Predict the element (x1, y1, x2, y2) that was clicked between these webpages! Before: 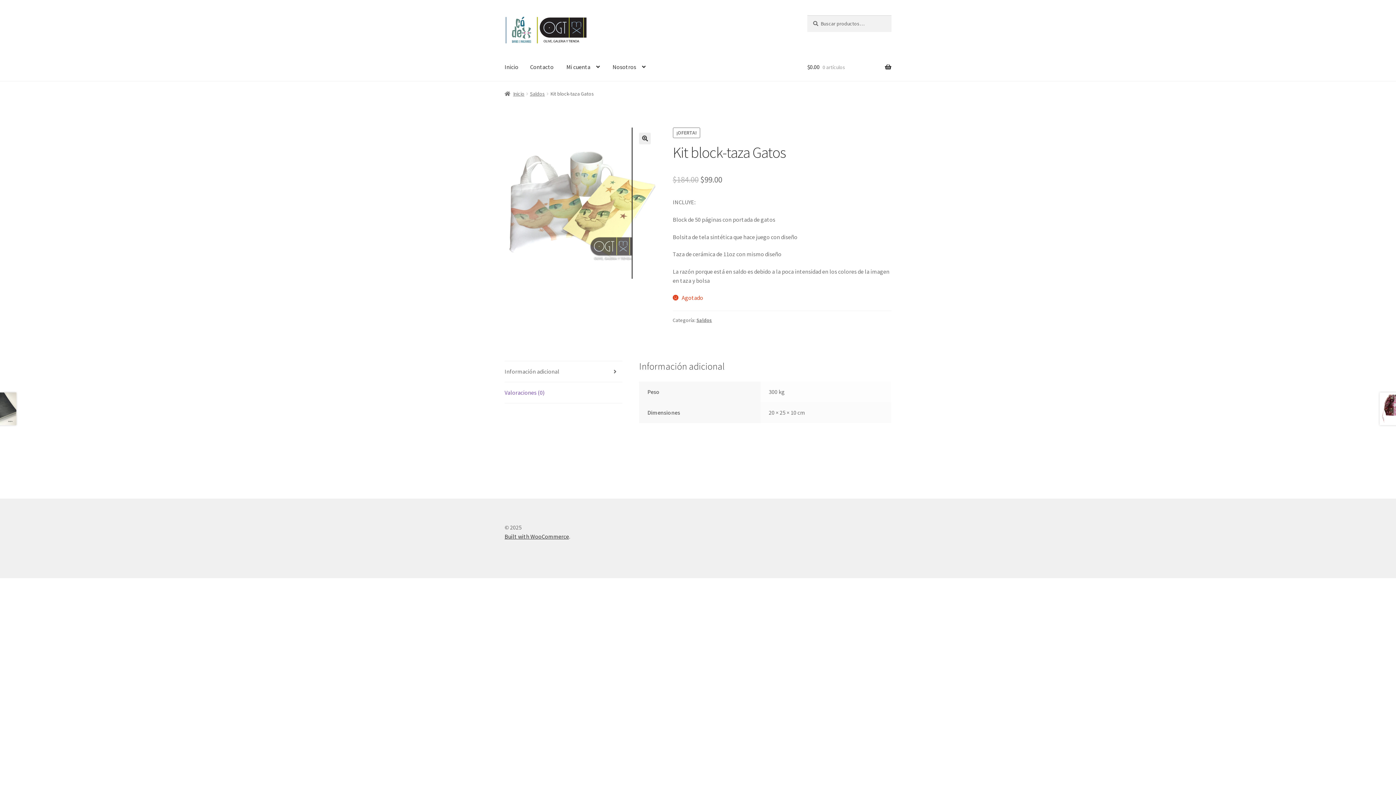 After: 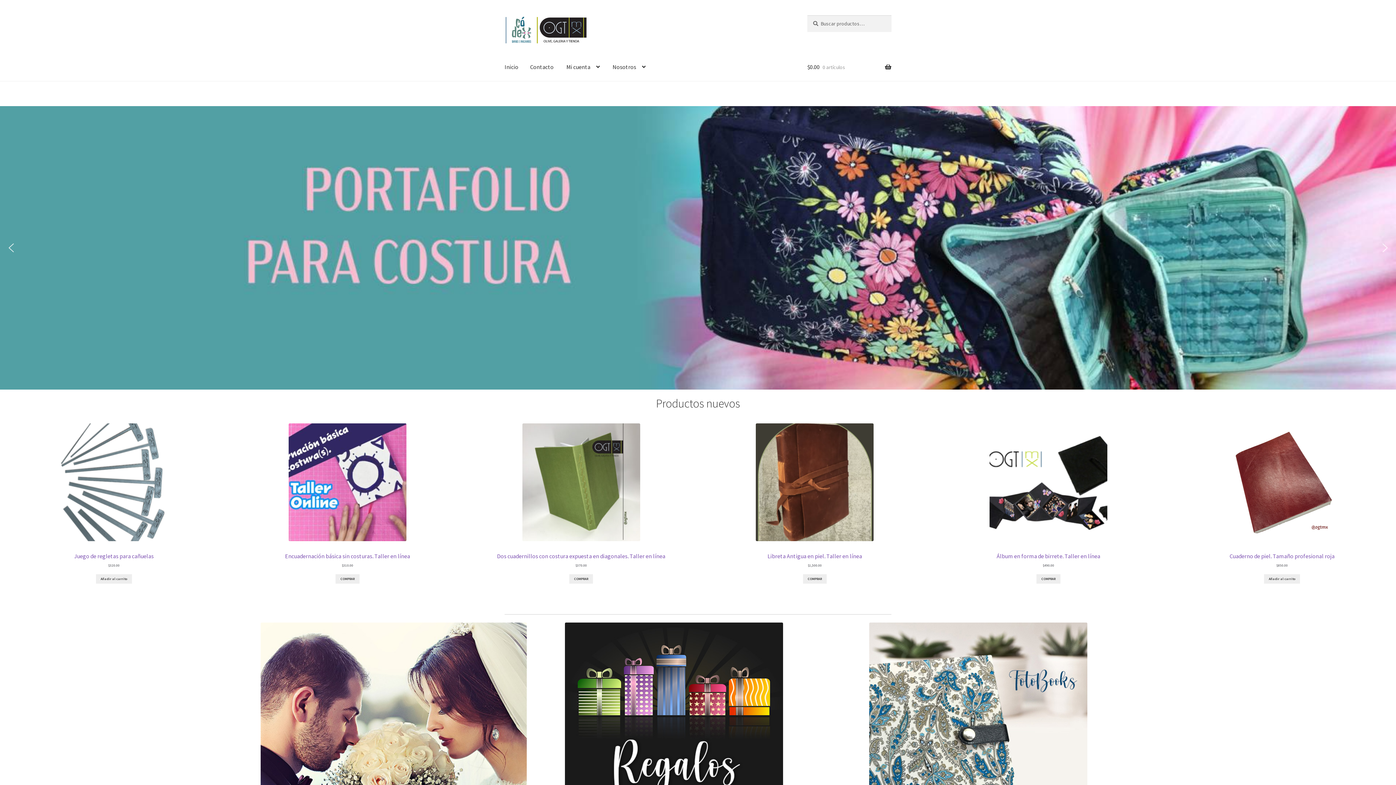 Action: label: Inicio bbox: (498, 53, 524, 81)